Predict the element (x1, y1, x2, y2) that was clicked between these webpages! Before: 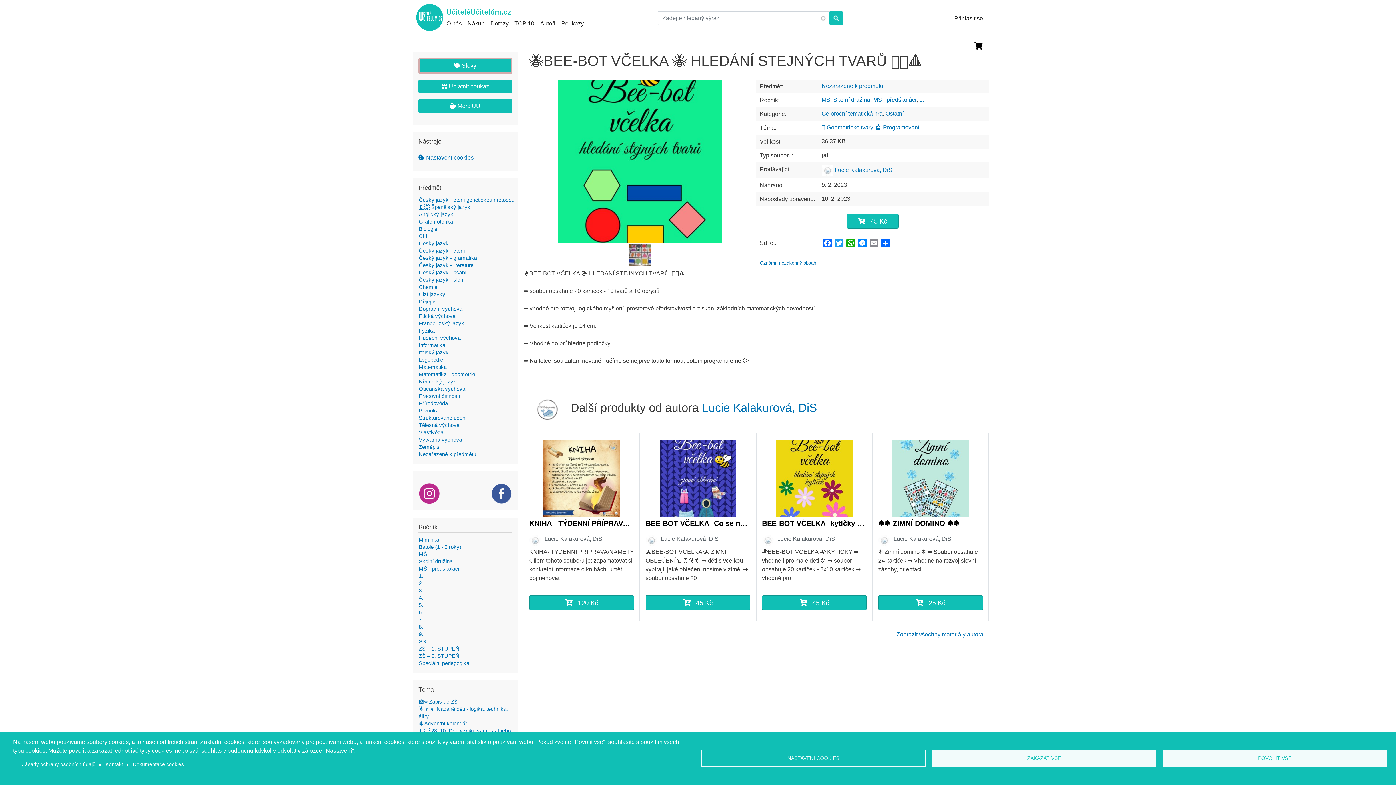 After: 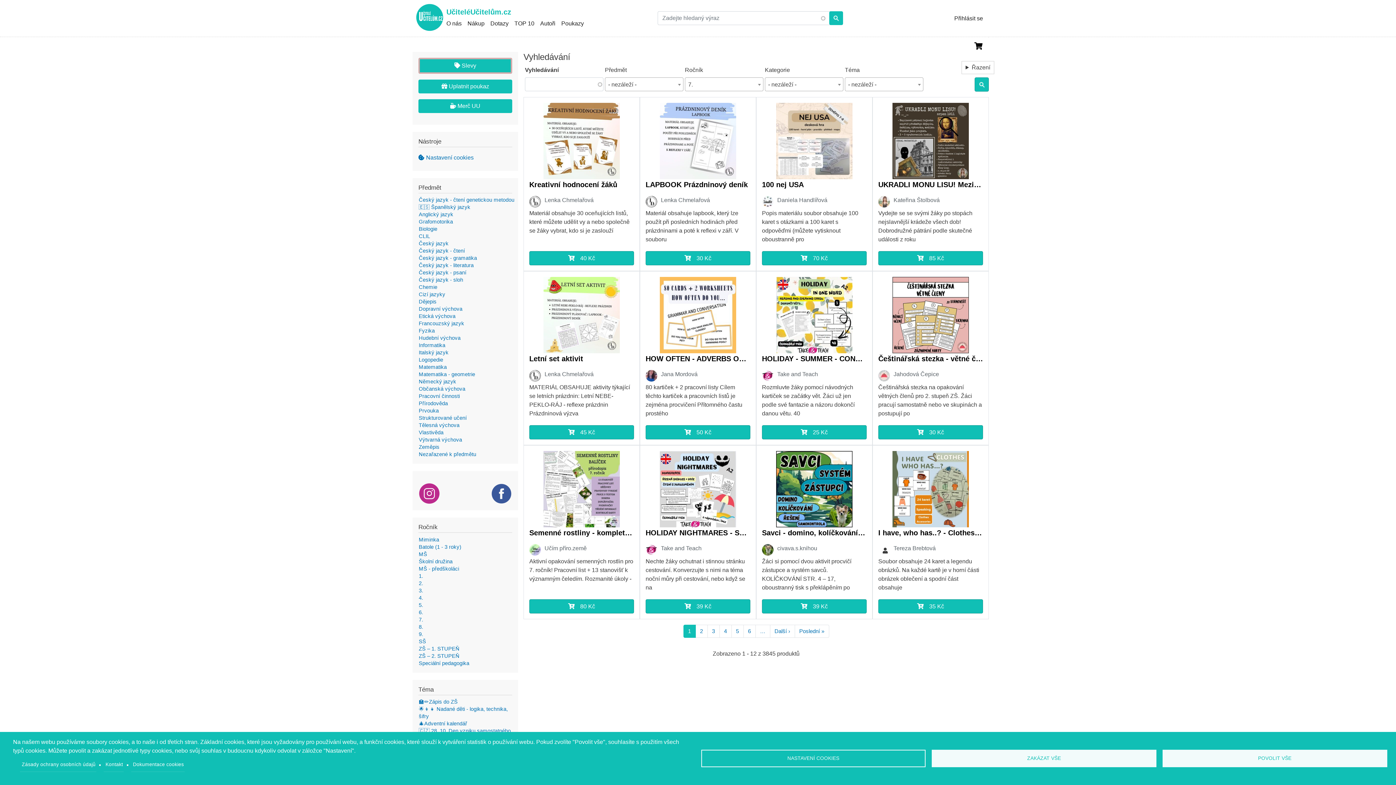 Action: label: 7. bbox: (418, 616, 423, 622)